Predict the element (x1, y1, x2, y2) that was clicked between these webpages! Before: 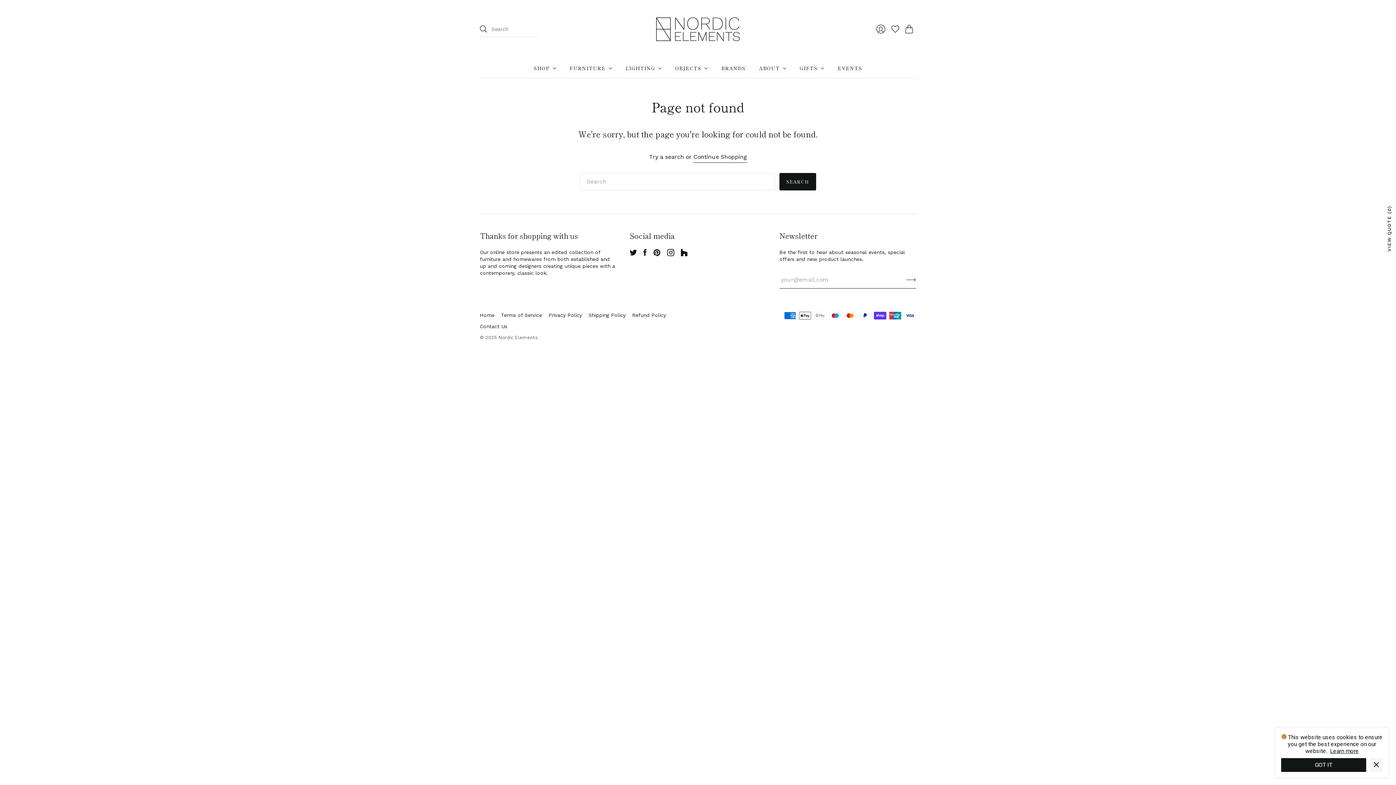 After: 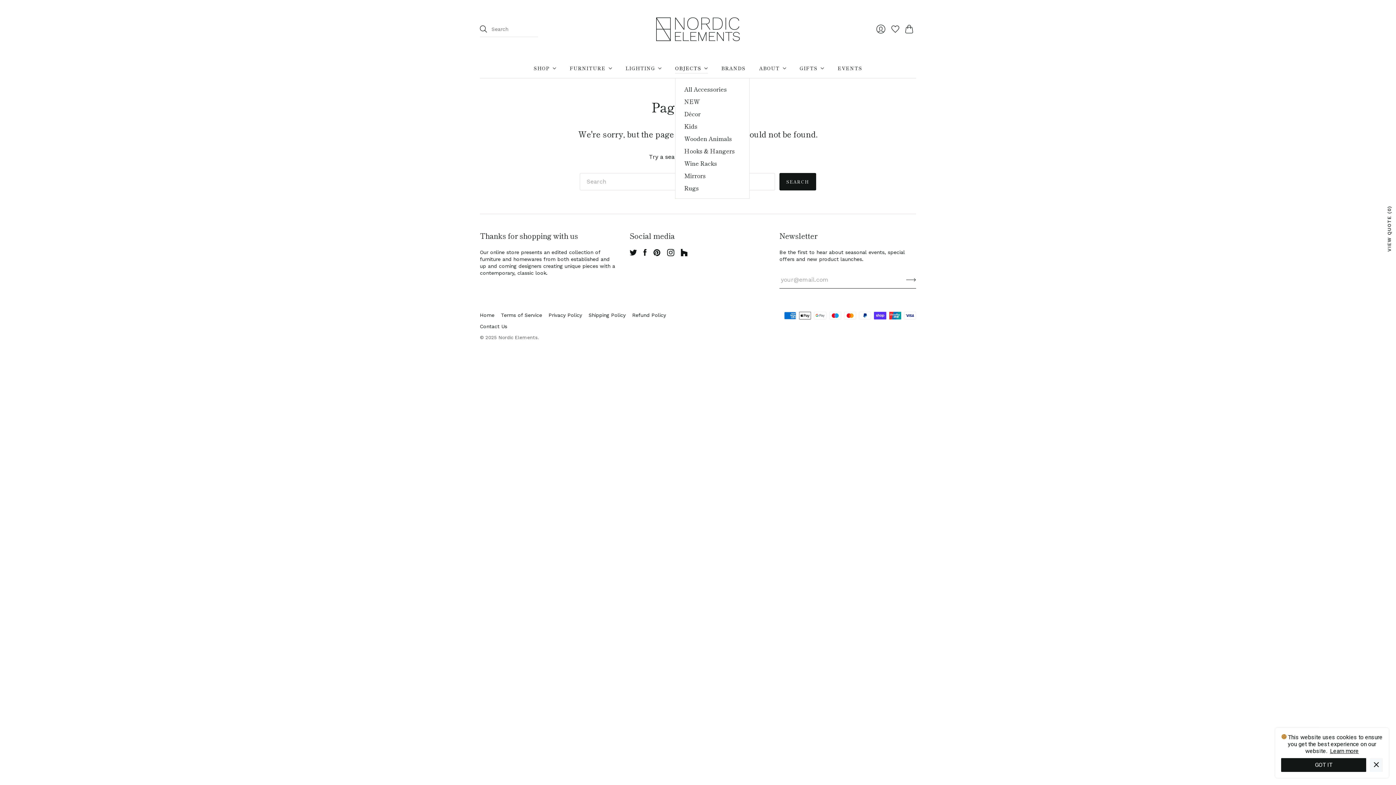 Action: label: OBJECTS bbox: (675, 61, 708, 74)